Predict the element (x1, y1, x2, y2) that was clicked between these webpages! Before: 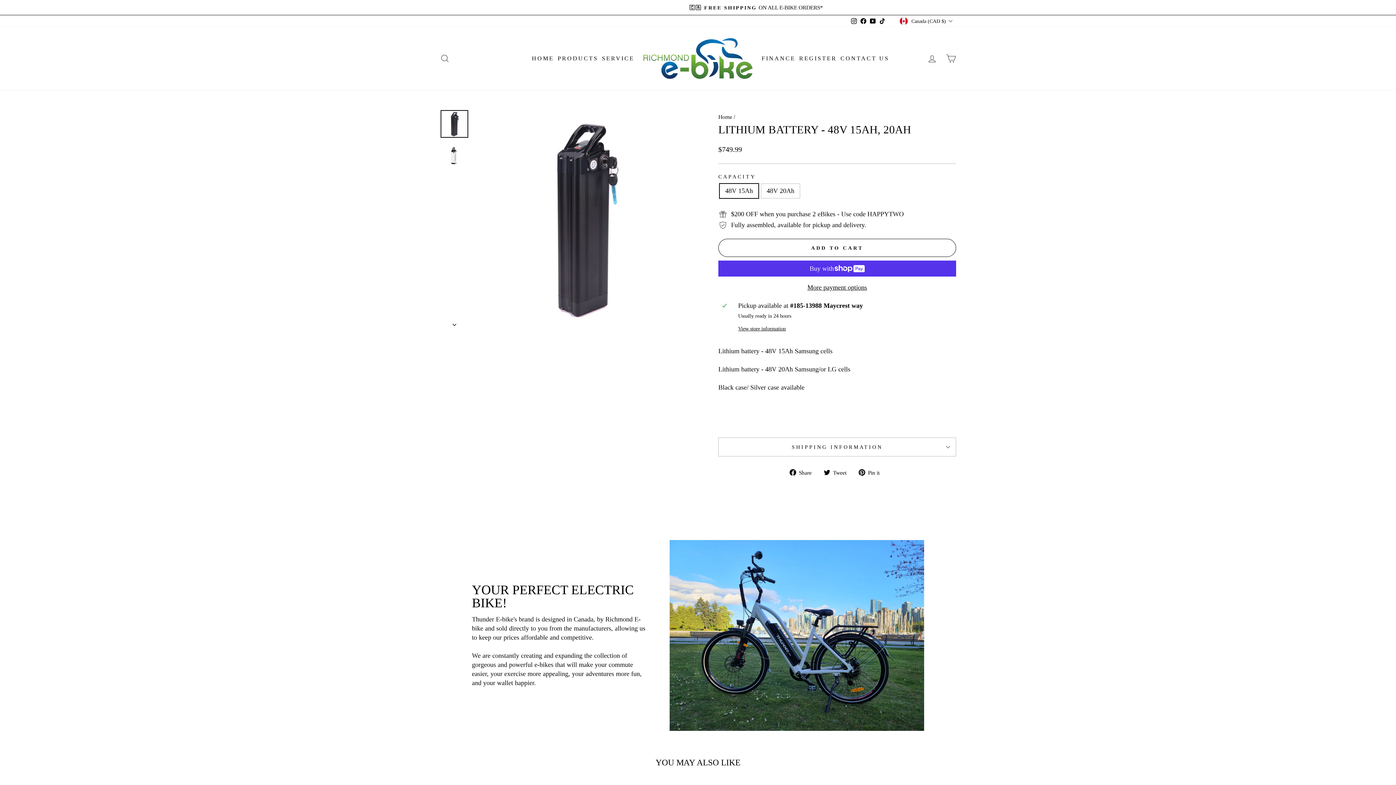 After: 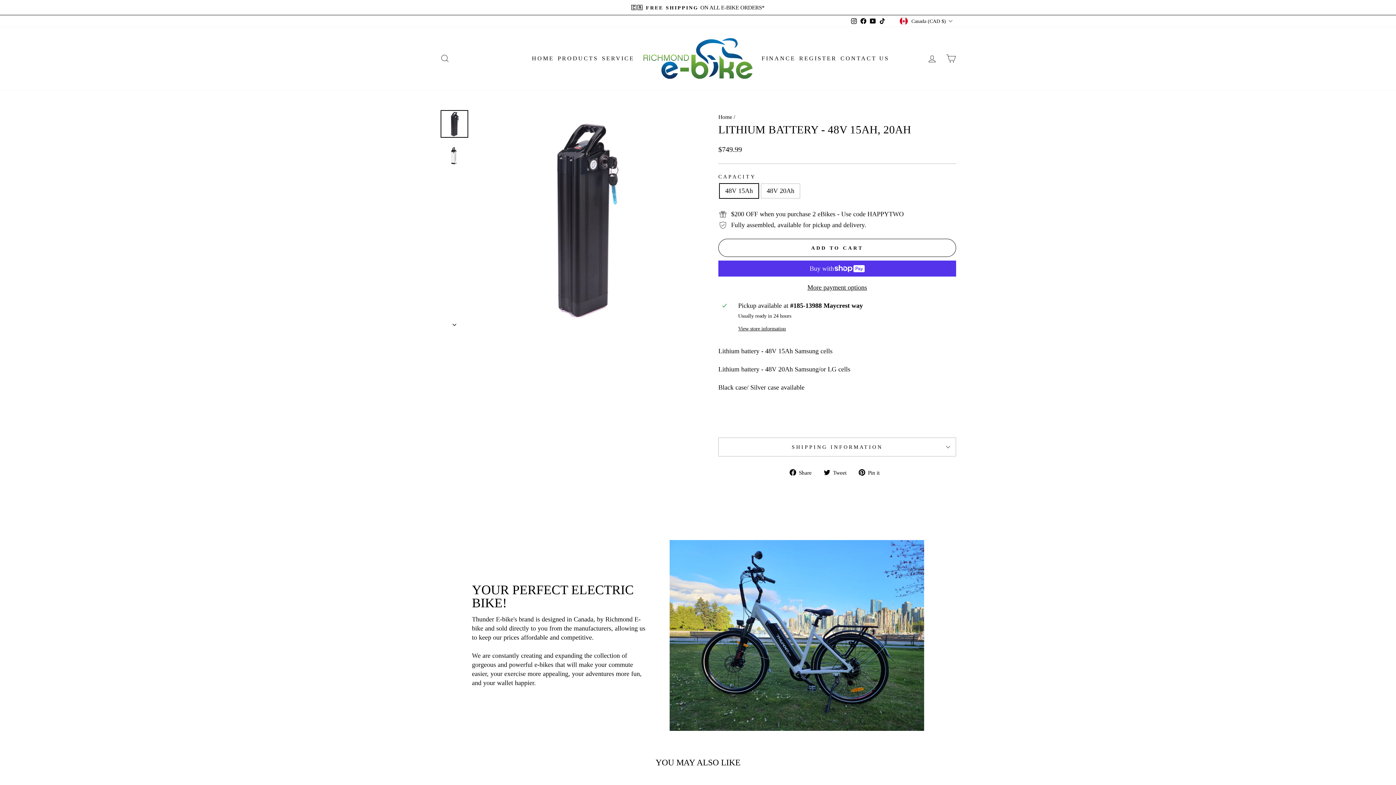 Action: bbox: (789, 467, 817, 476) label:  Share
Share on Facebook